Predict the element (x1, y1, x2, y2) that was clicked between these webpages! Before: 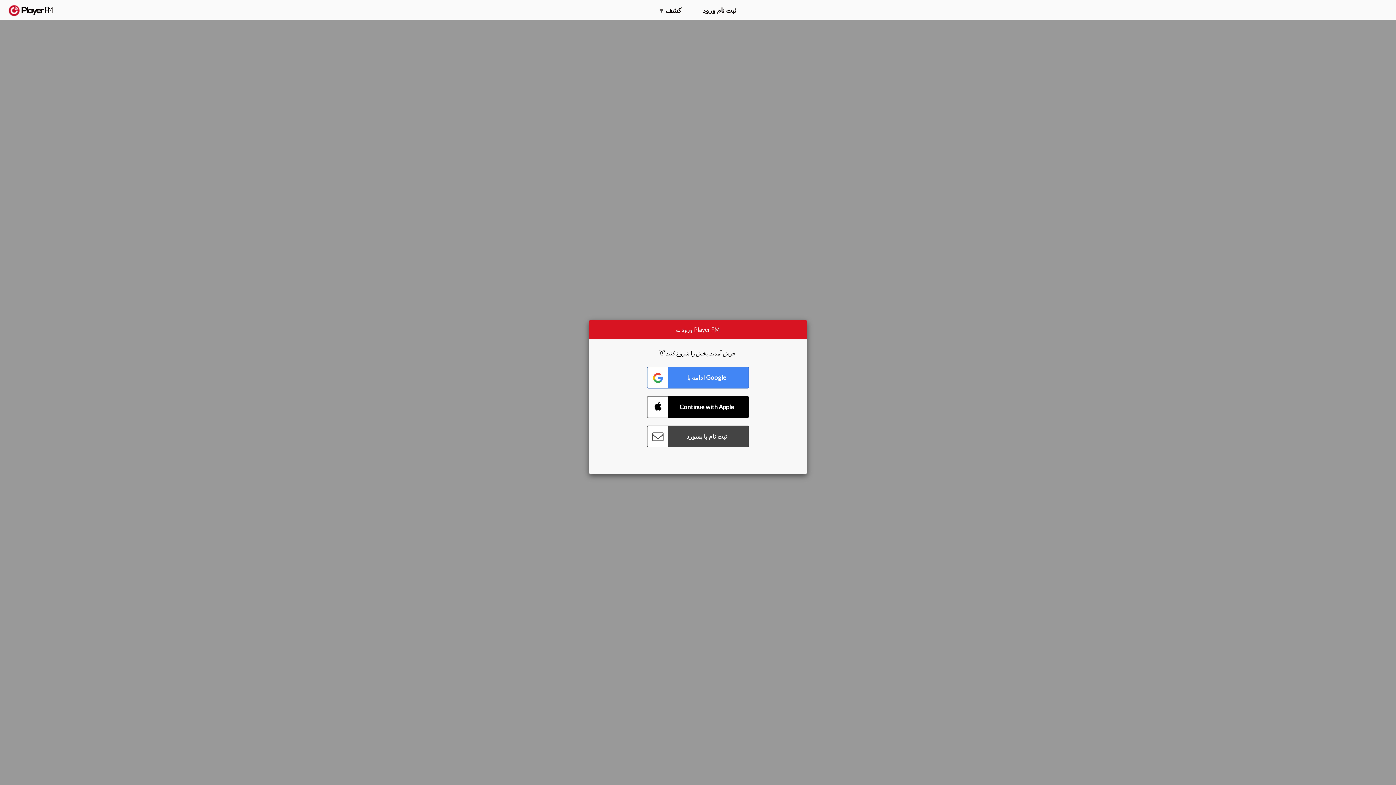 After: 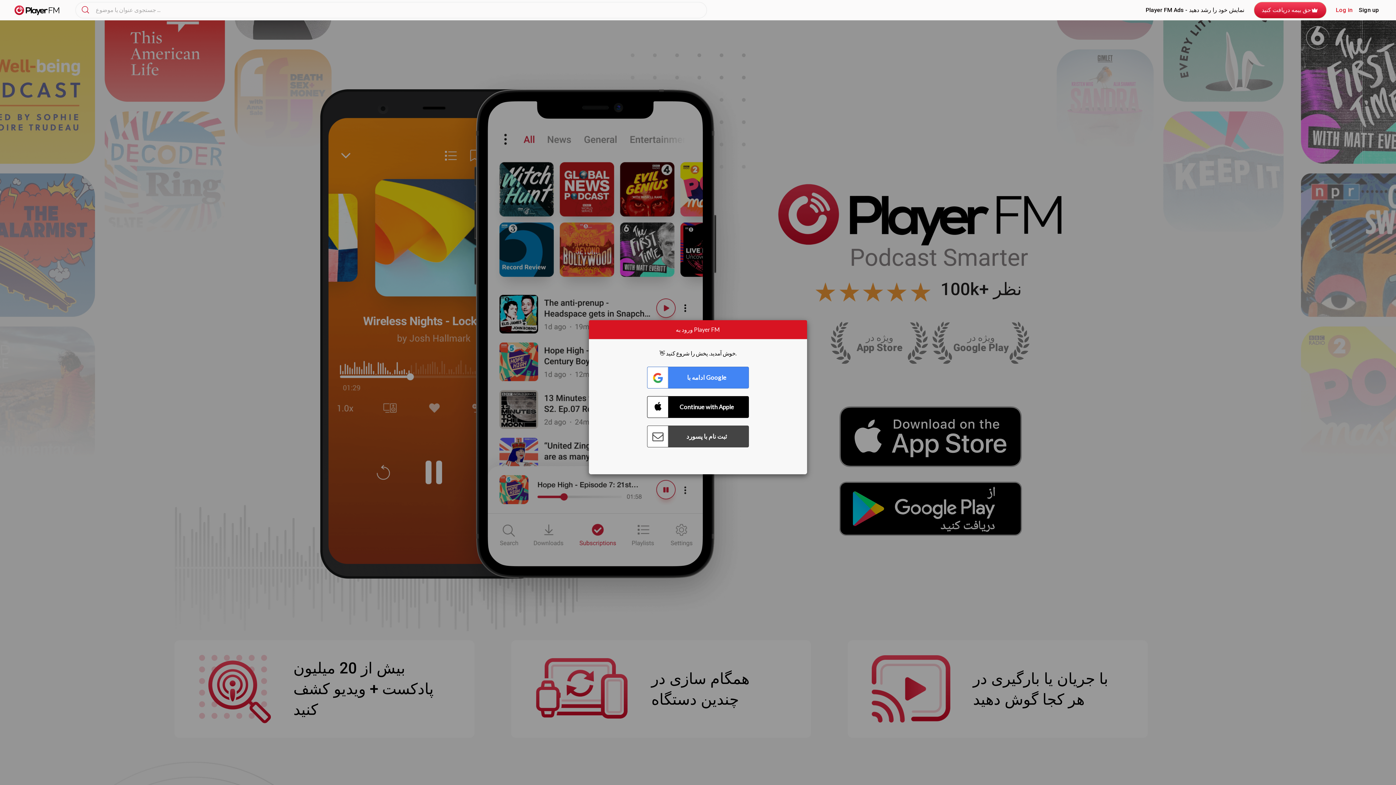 Action: label:   bbox: (8, 5, 52, 15)